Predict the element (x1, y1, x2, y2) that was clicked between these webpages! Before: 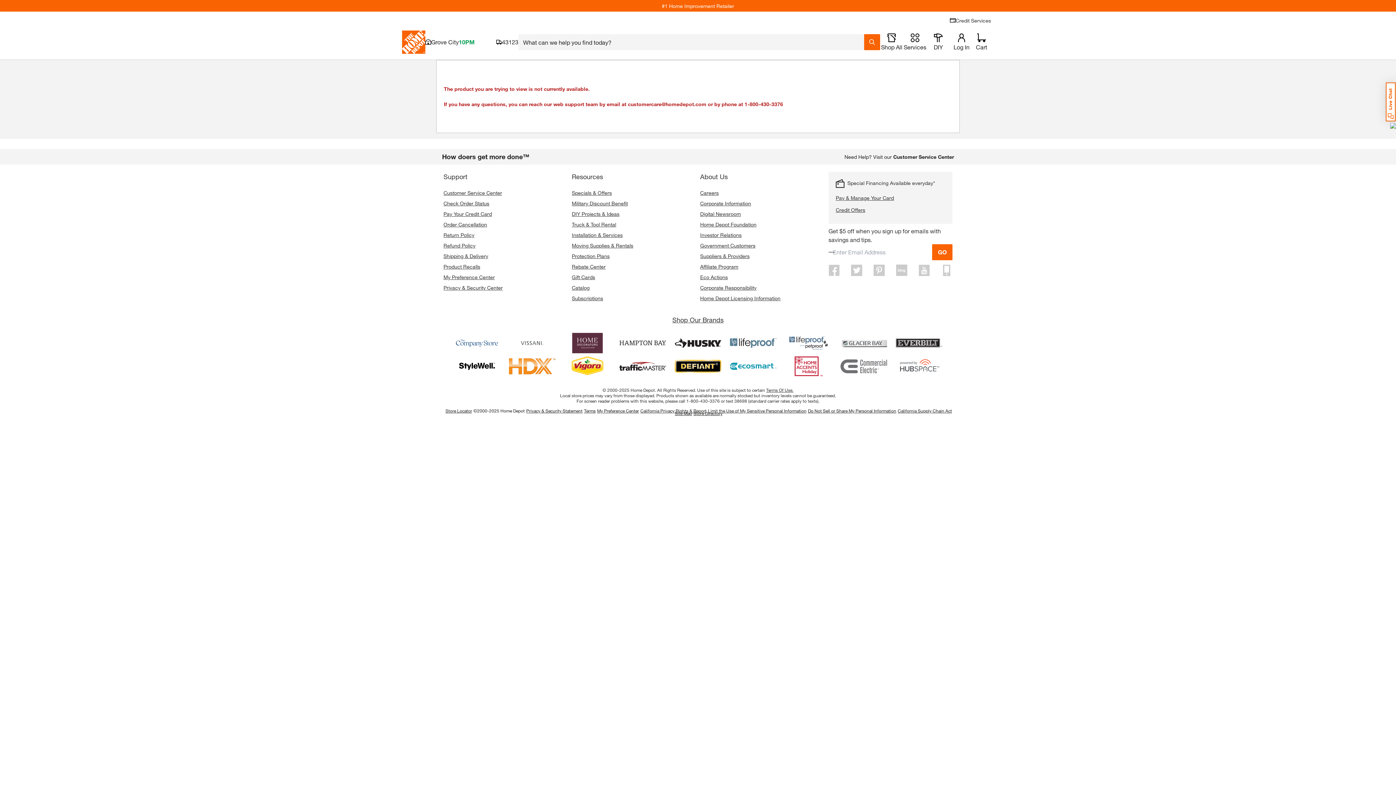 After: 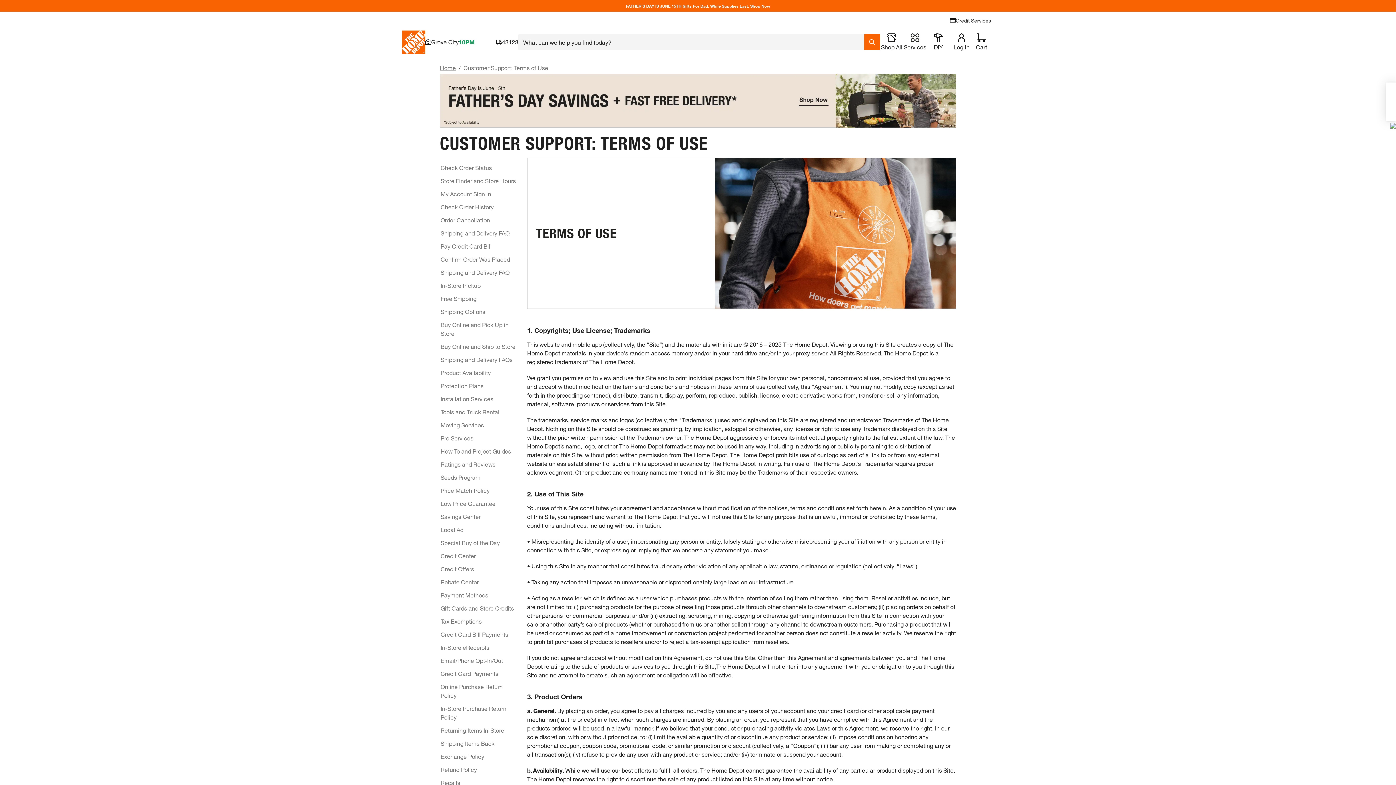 Action: bbox: (584, 408, 595, 413) label: Terms